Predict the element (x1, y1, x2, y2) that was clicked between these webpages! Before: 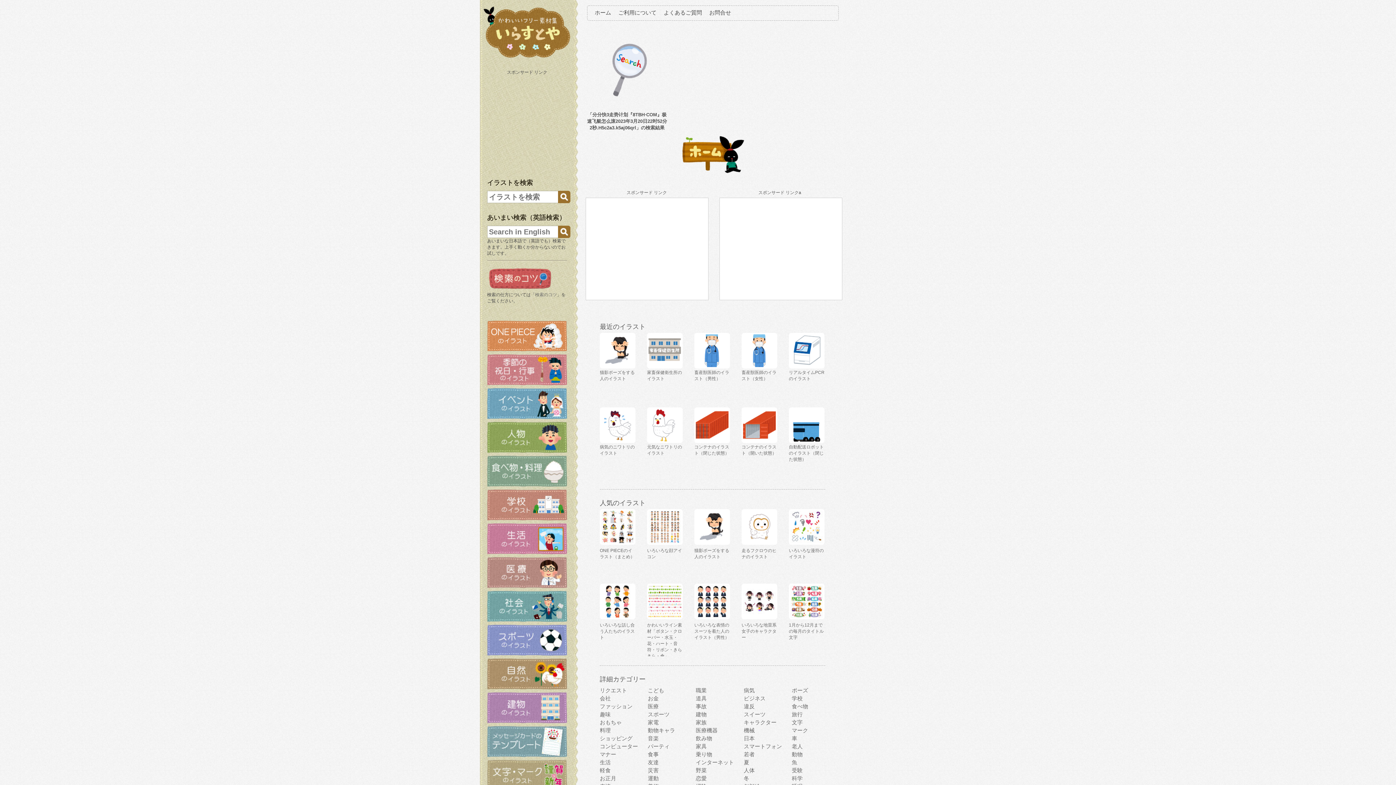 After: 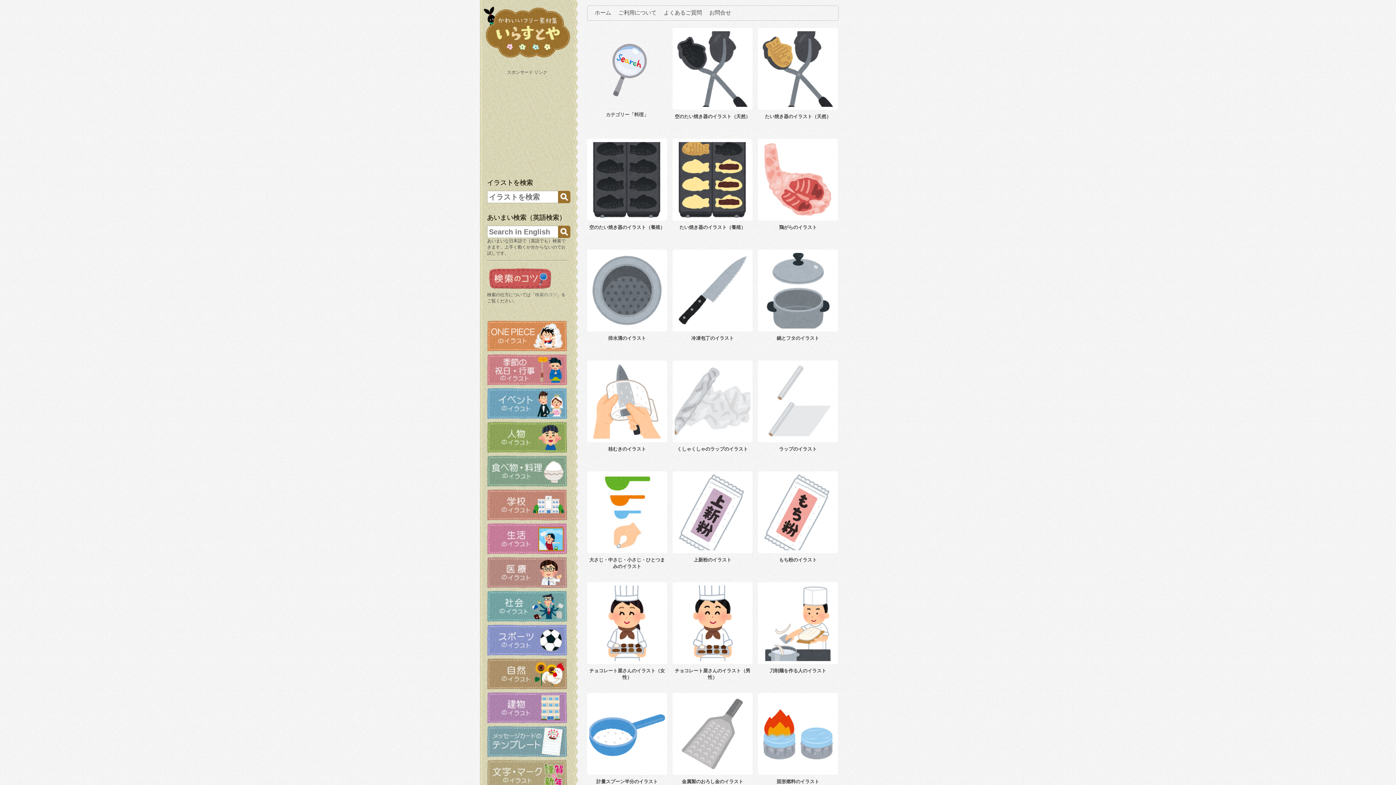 Action: bbox: (600, 727, 610, 733) label: 料理